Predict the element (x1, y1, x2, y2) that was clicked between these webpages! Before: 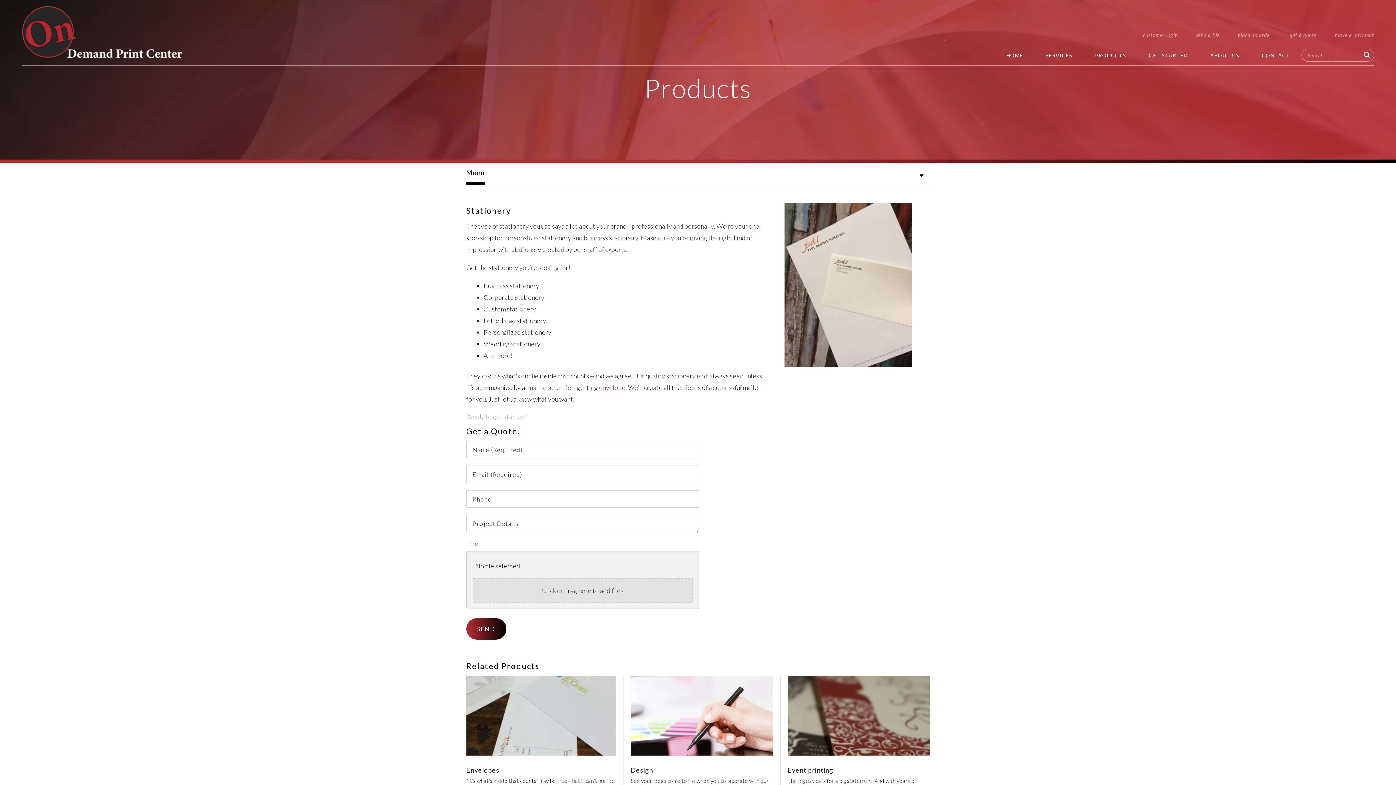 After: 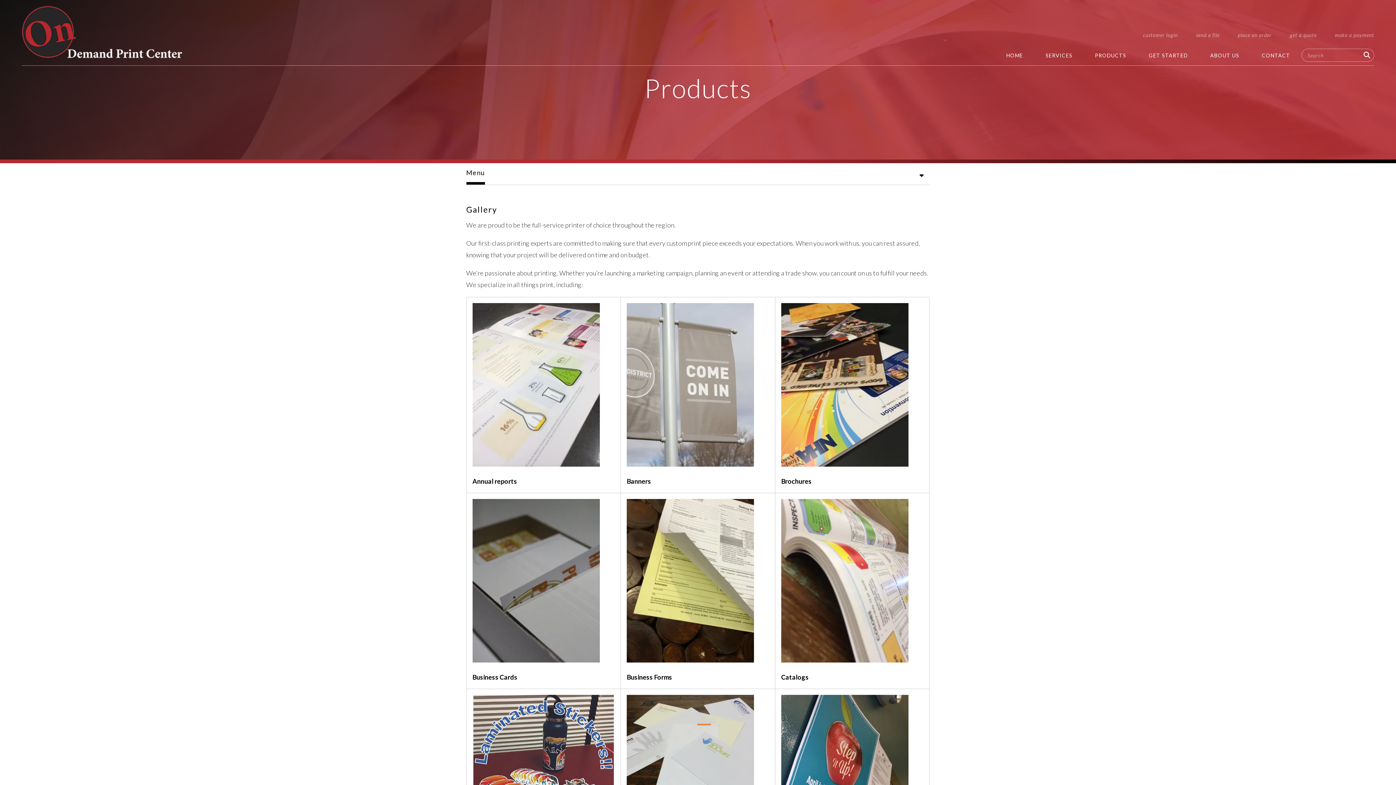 Action: label: PRODUCTS bbox: (1089, 46, 1132, 65)